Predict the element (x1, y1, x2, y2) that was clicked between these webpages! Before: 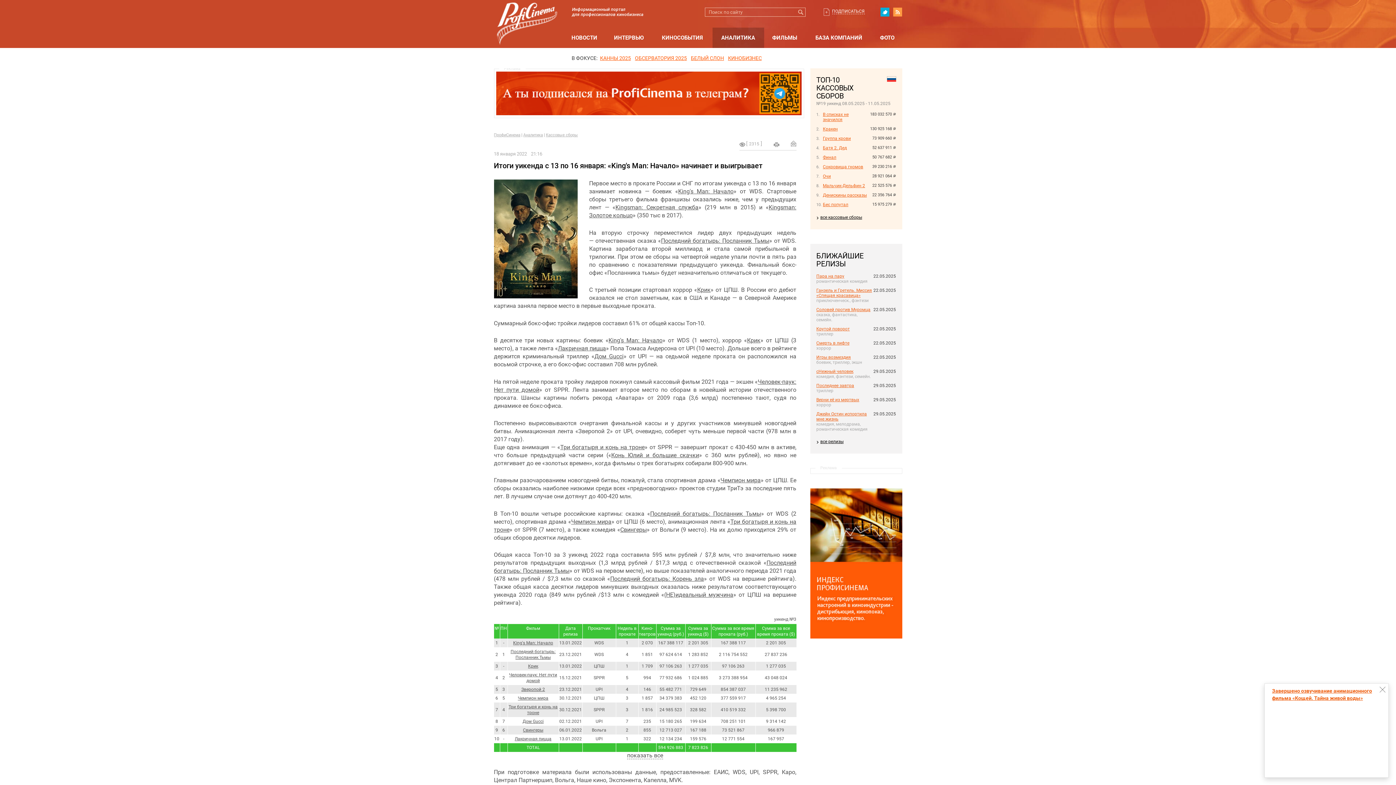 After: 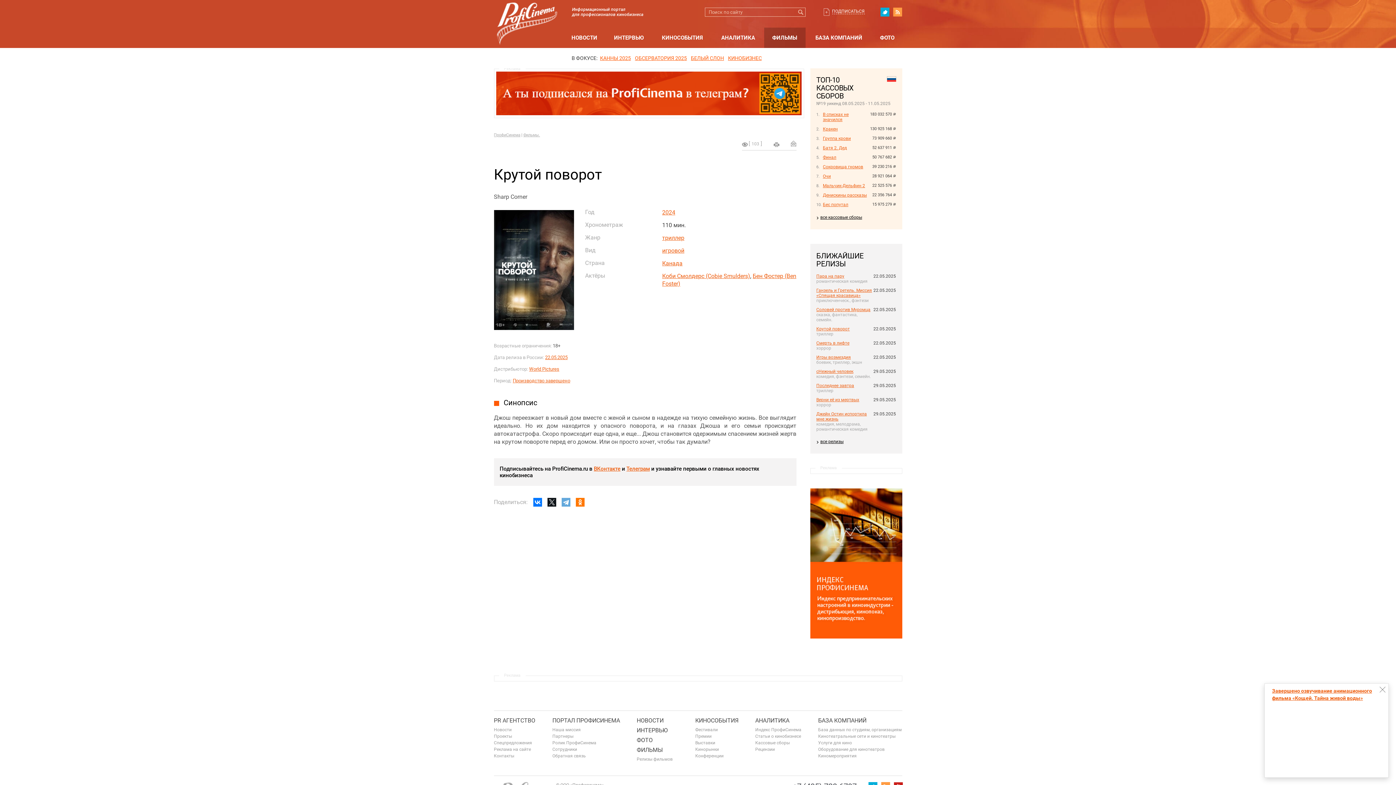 Action: label: Крутой поворот bbox: (816, 326, 850, 331)